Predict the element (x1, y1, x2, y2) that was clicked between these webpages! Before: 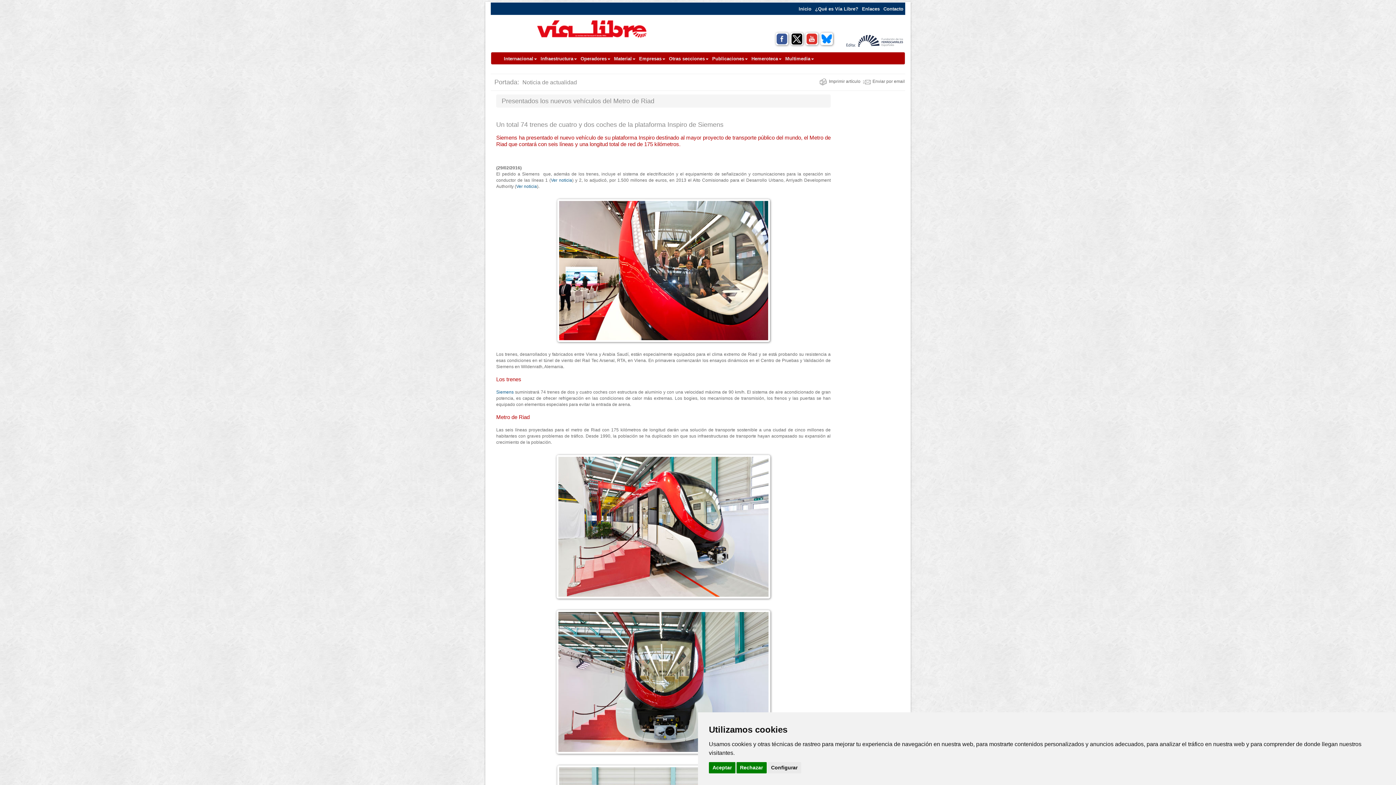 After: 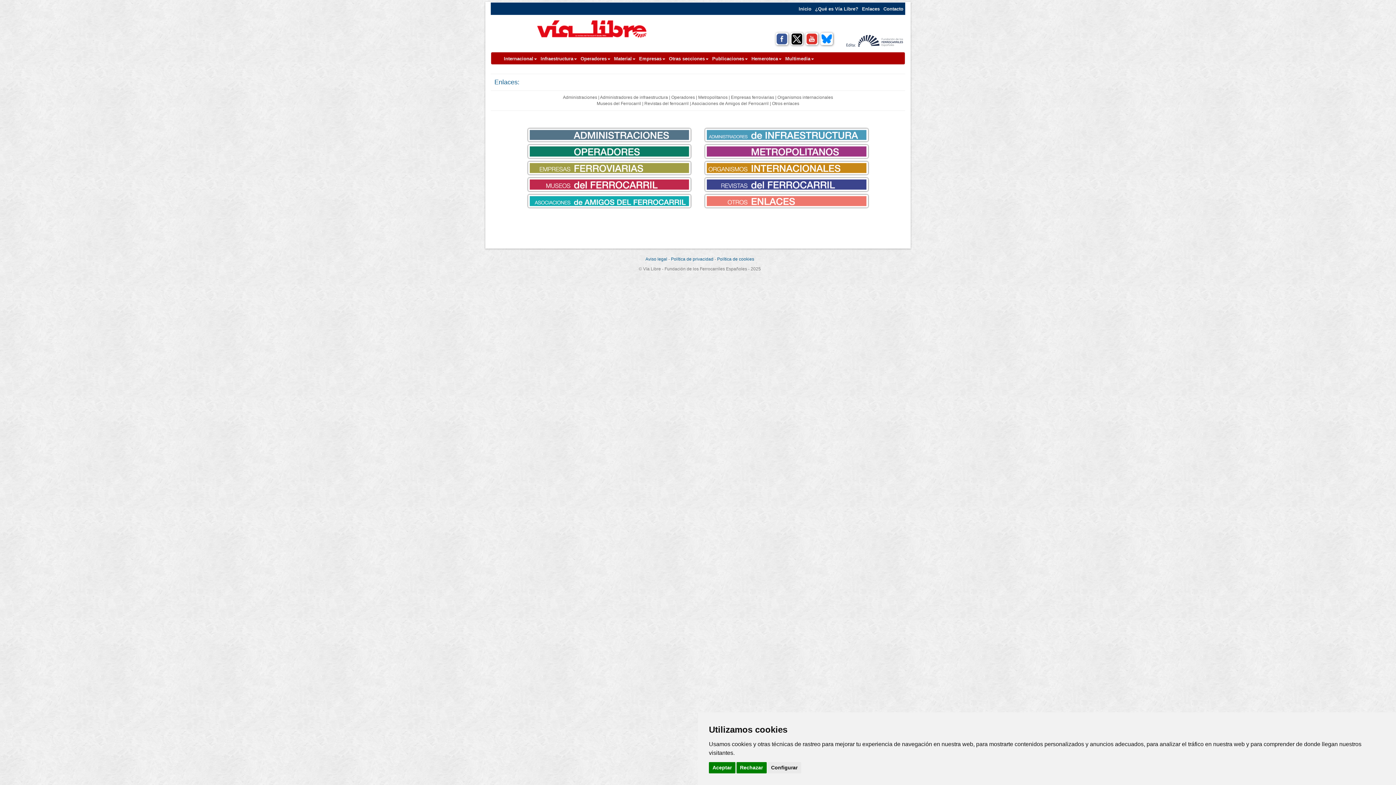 Action: bbox: (860, 2, 881, 14) label: Enlaces